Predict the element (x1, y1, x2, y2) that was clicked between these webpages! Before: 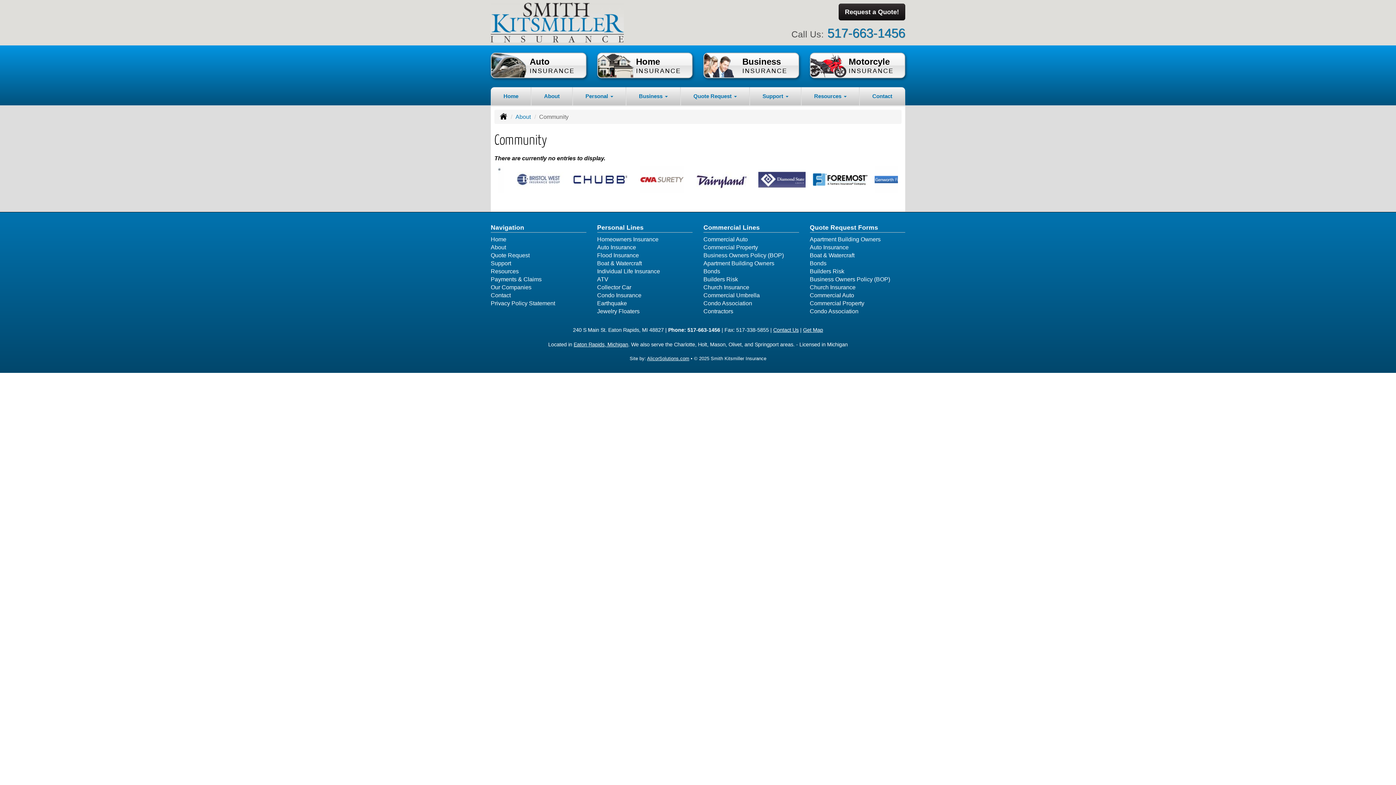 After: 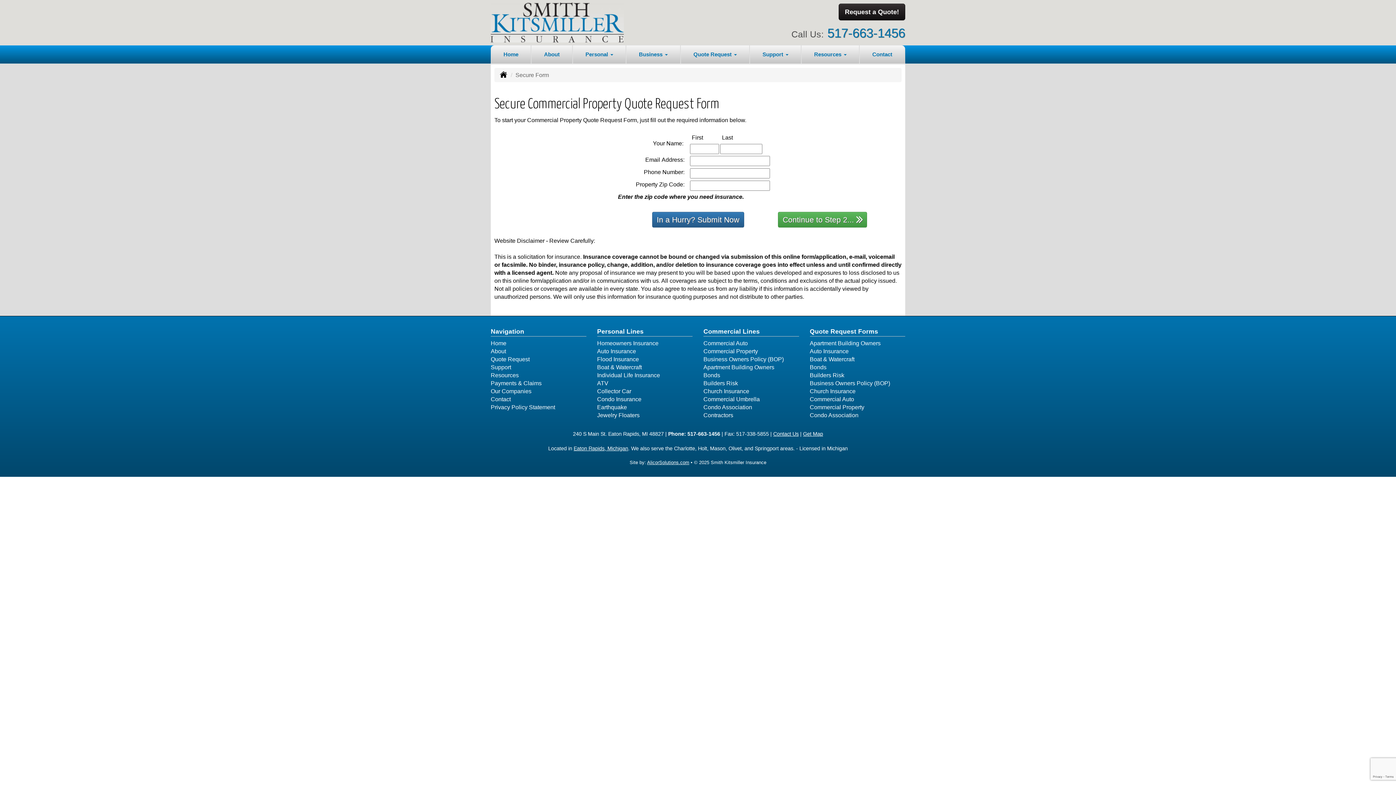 Action: label: Commercial Property bbox: (810, 300, 864, 306)